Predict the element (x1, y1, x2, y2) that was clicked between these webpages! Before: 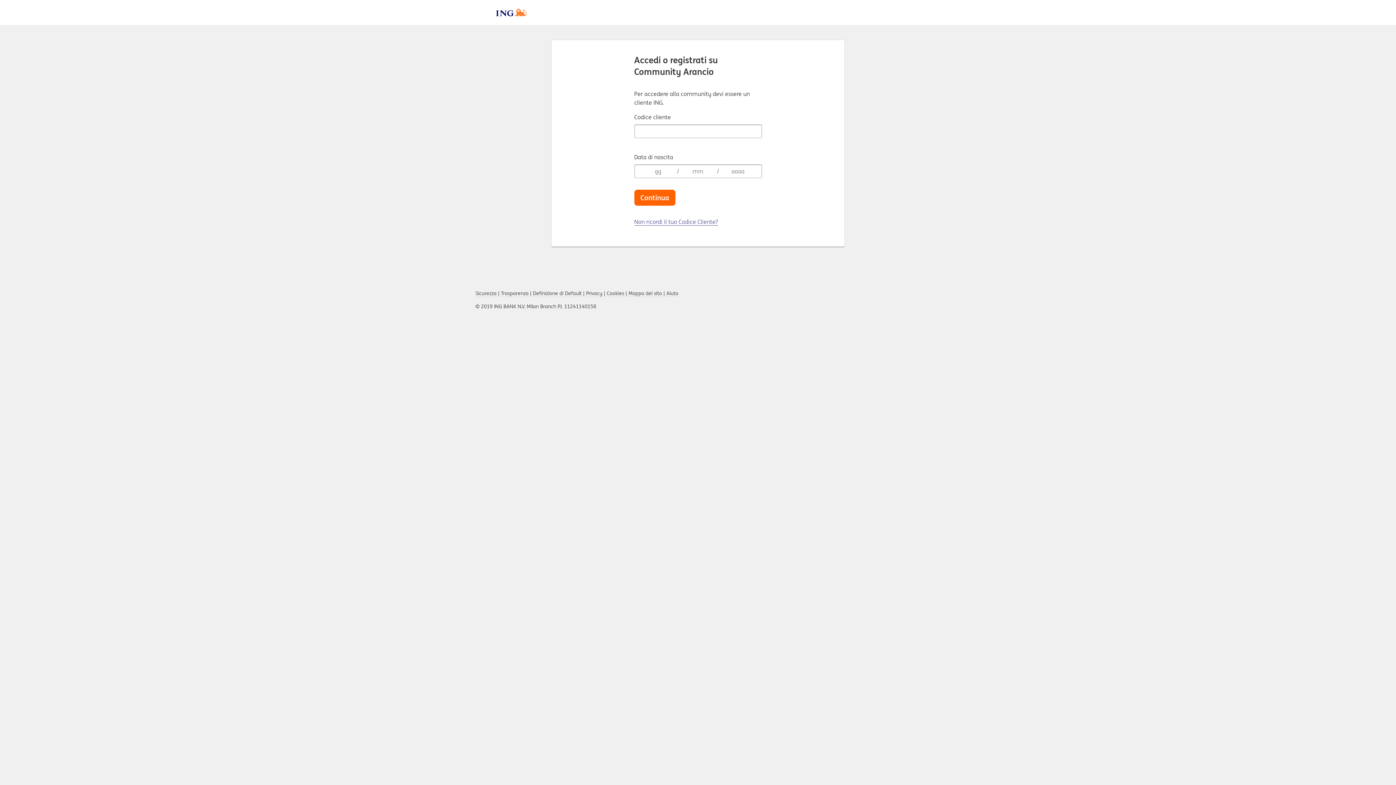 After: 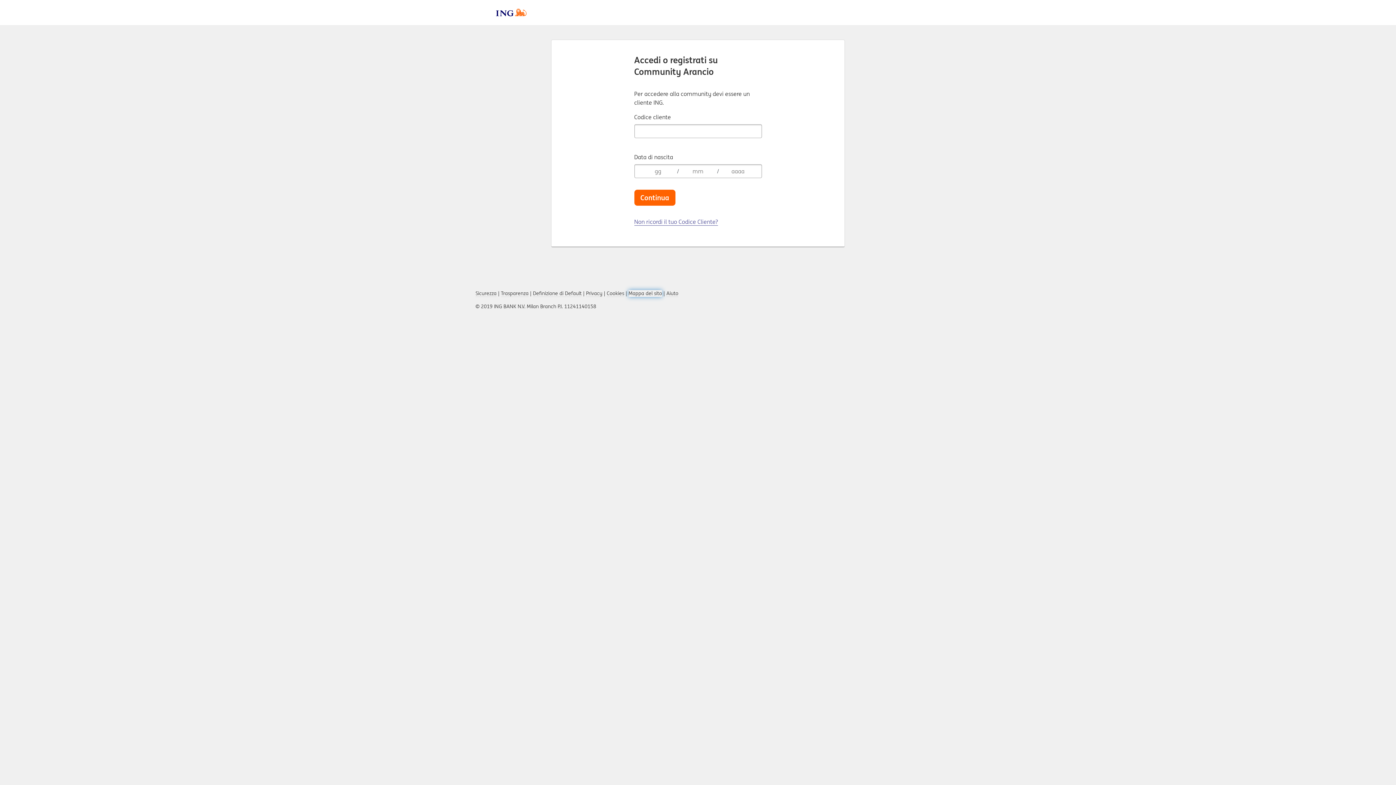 Action: bbox: (628, 290, 662, 297) label: Mappa del sito